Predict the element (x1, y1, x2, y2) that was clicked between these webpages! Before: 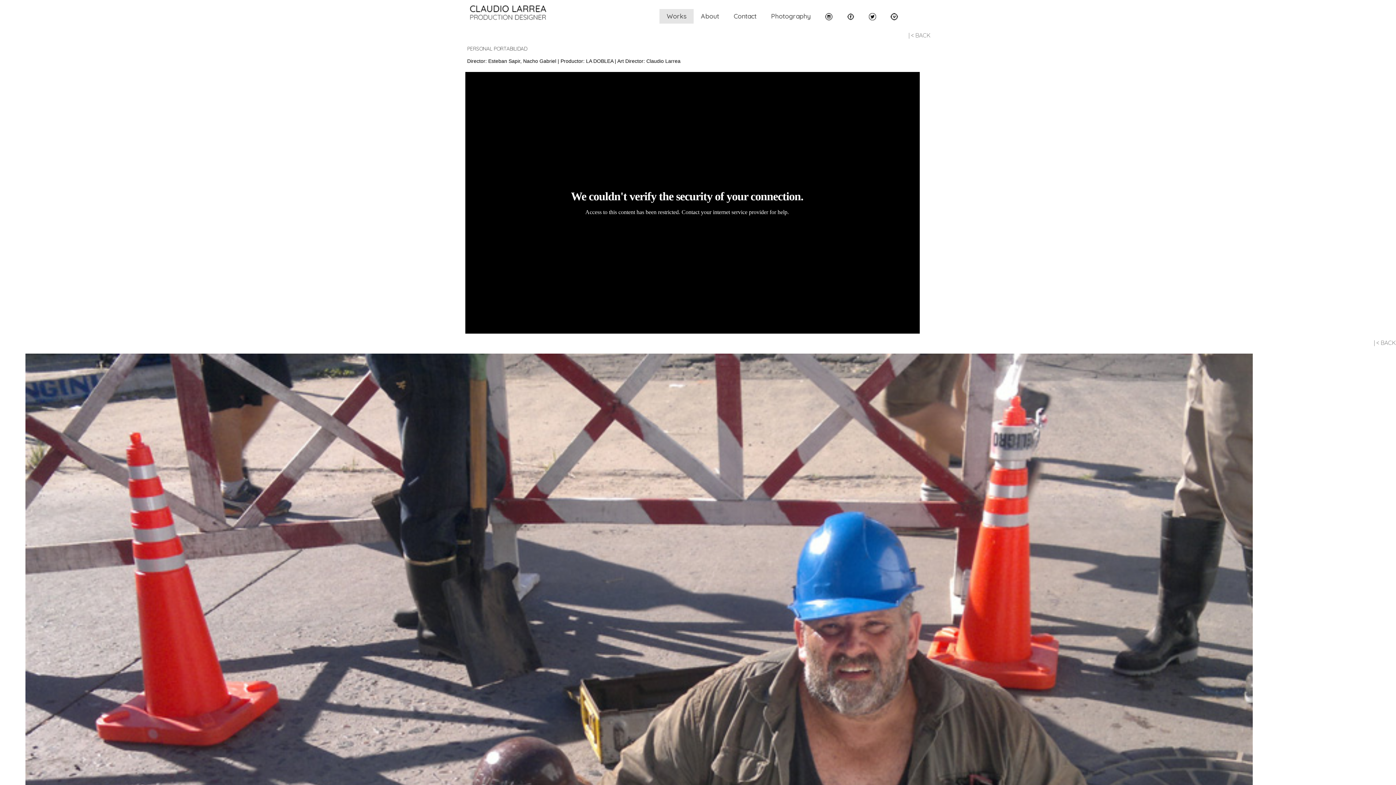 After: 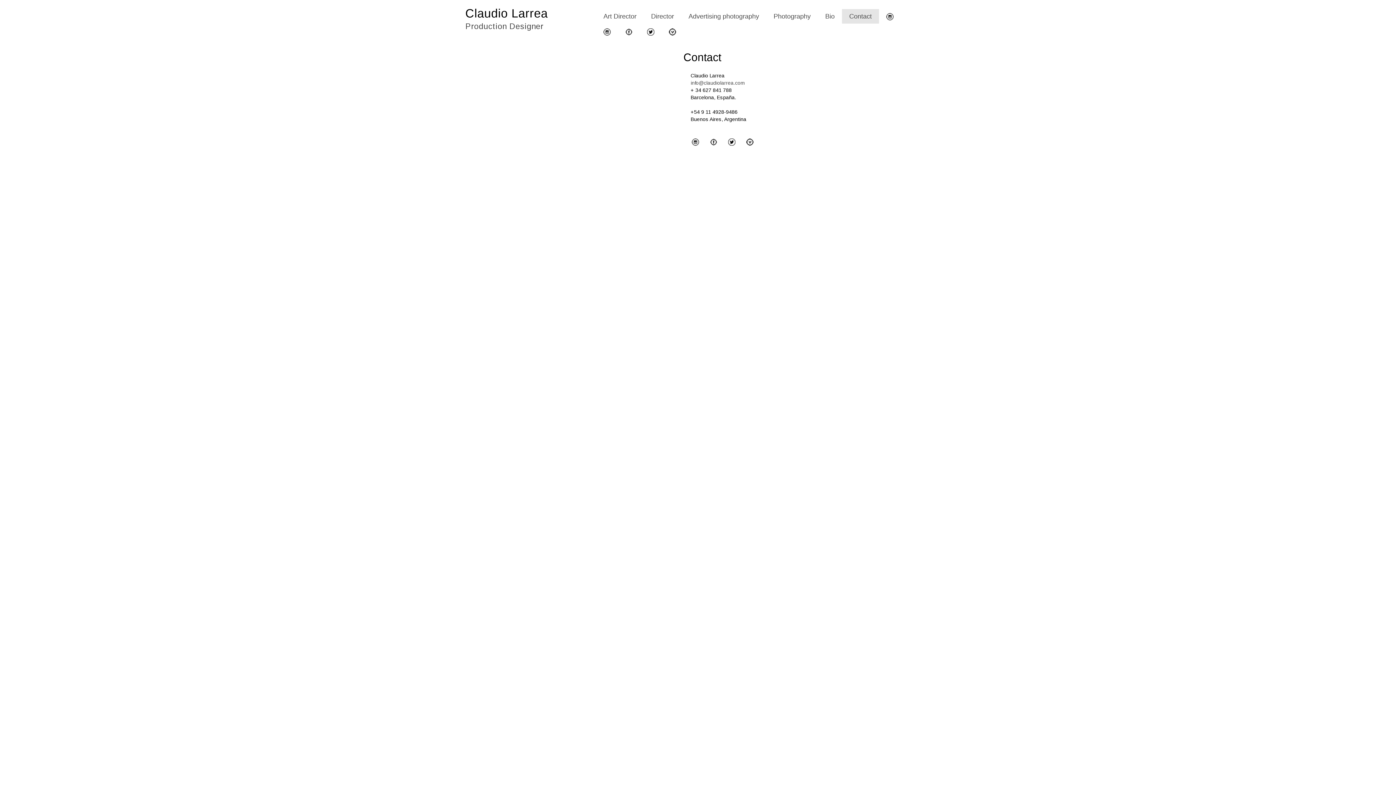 Action: bbox: (726, 9, 764, 23) label: Contact